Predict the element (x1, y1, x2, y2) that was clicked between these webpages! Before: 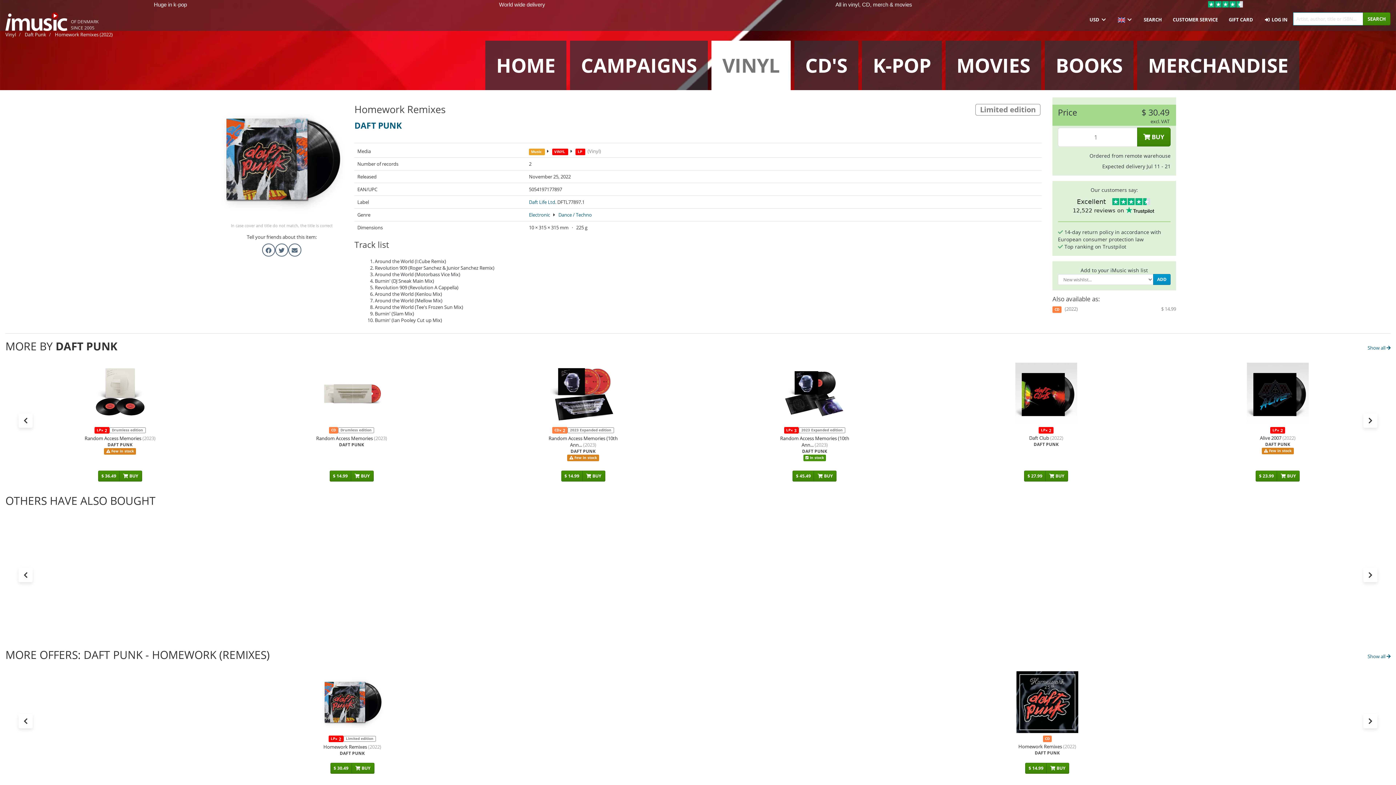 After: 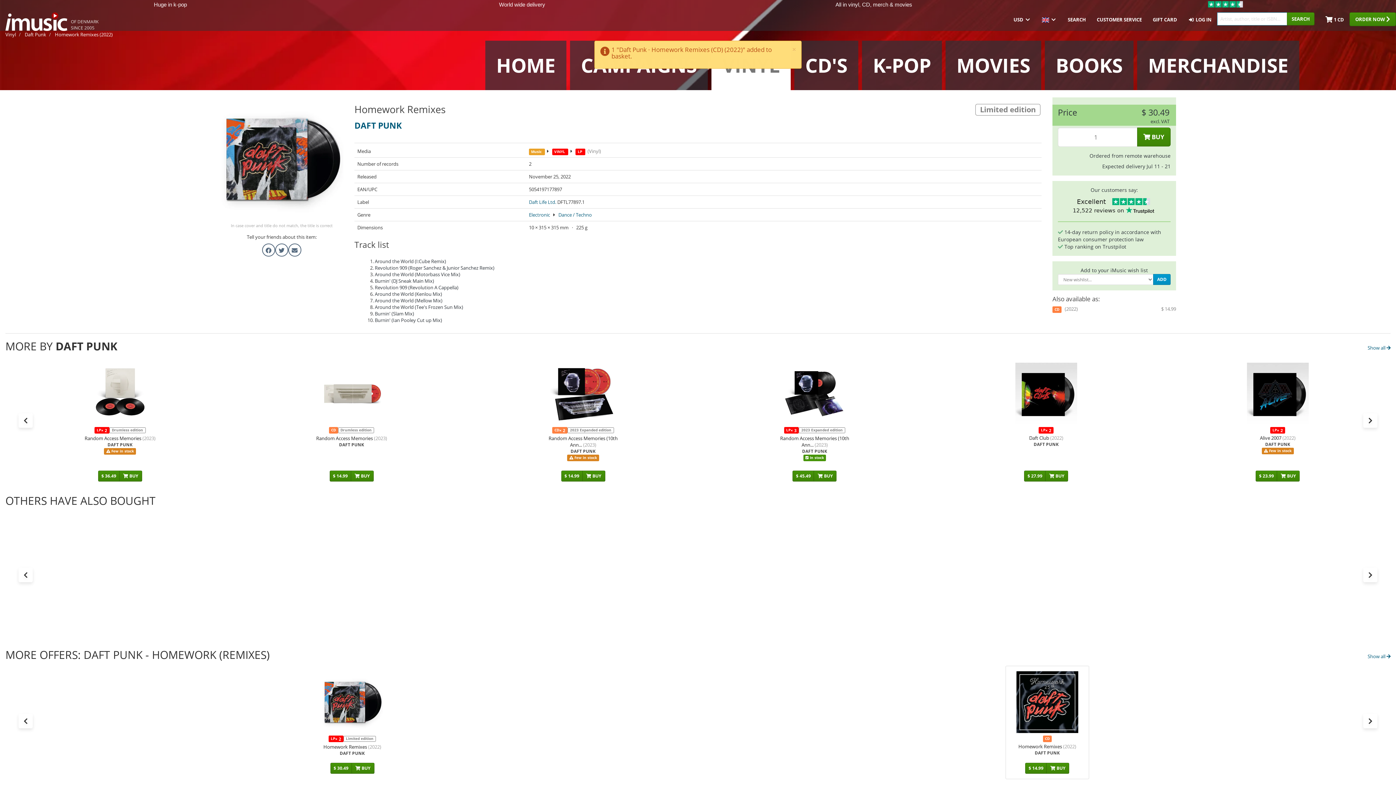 Action: bbox: (1025, 763, 1047, 774) label: $ 14.99